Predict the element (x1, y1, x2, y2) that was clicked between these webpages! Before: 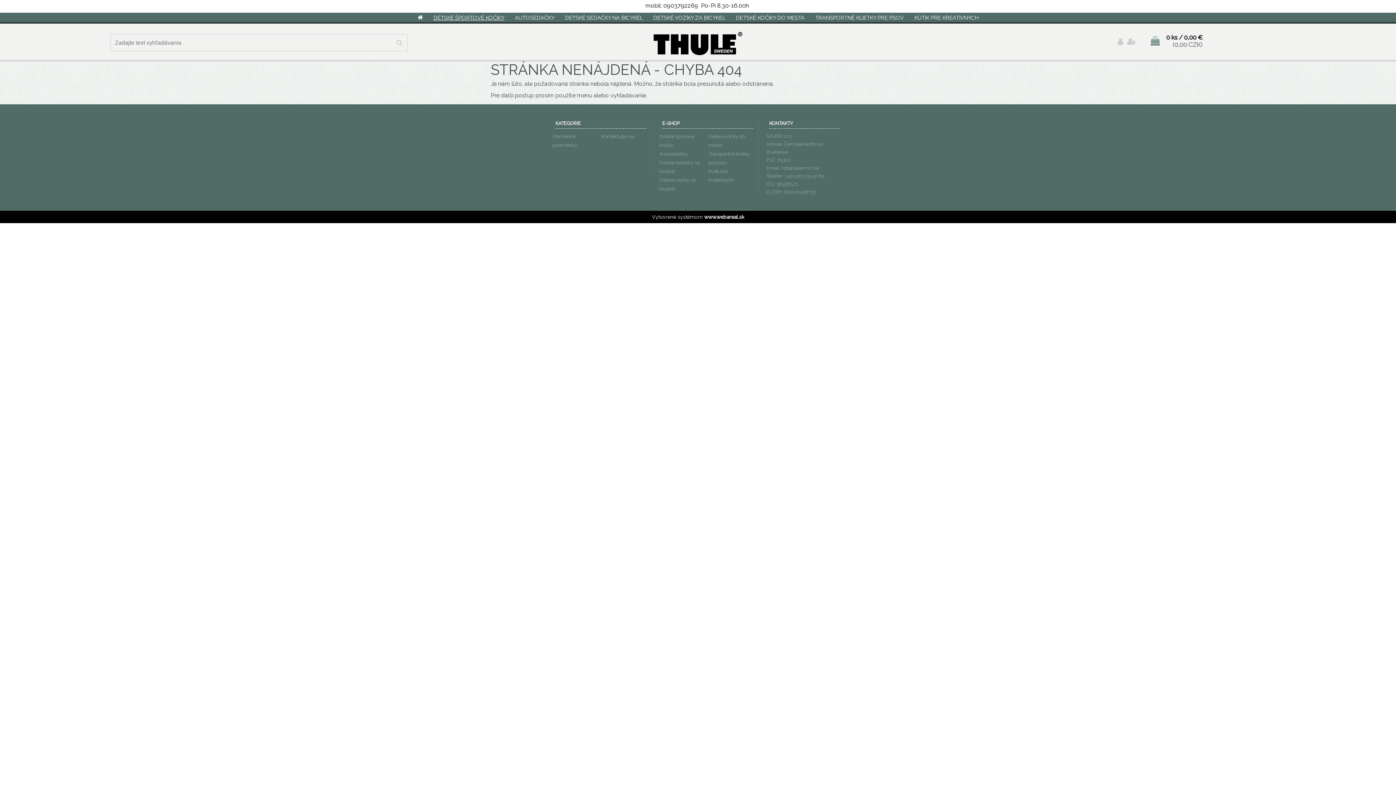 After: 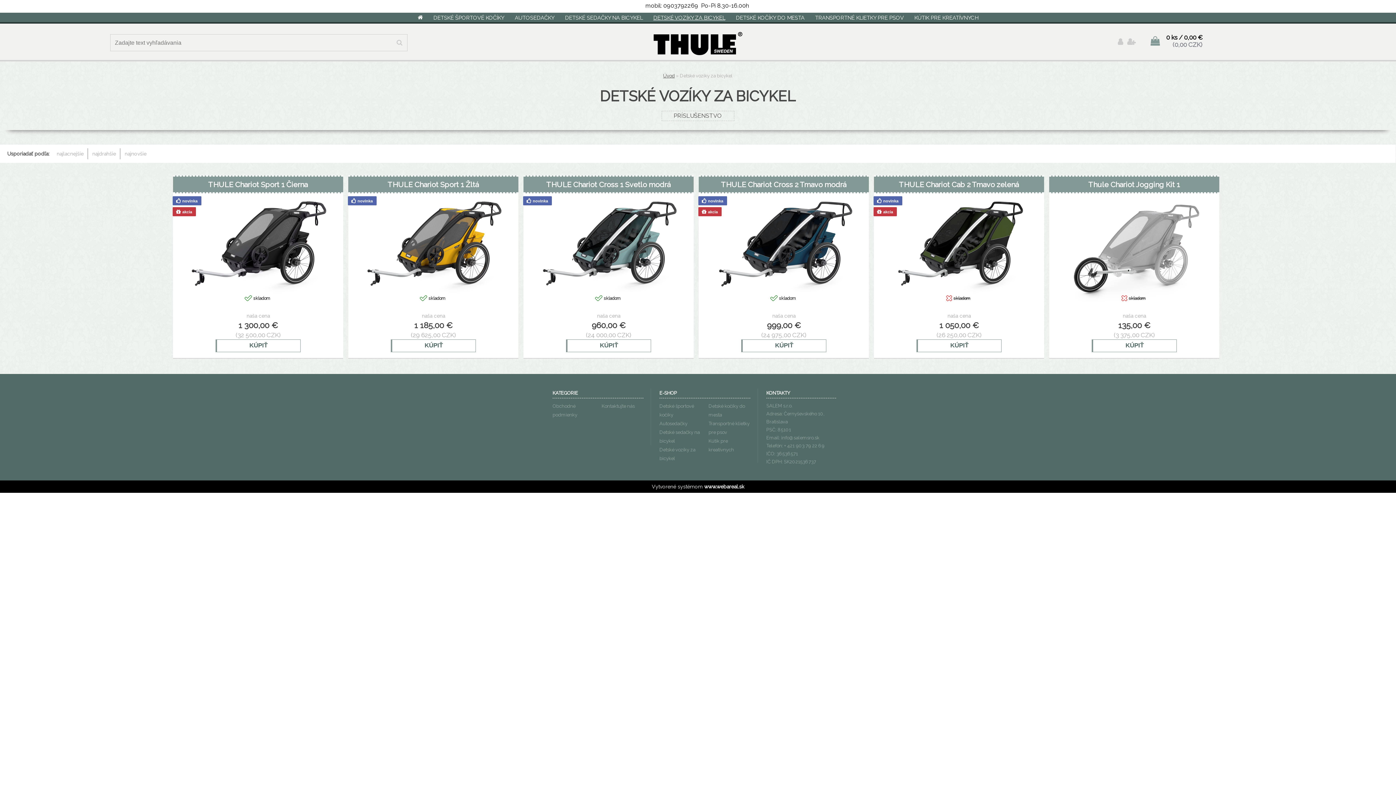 Action: bbox: (659, 176, 701, 193) label: Detské vozíky za bicykel